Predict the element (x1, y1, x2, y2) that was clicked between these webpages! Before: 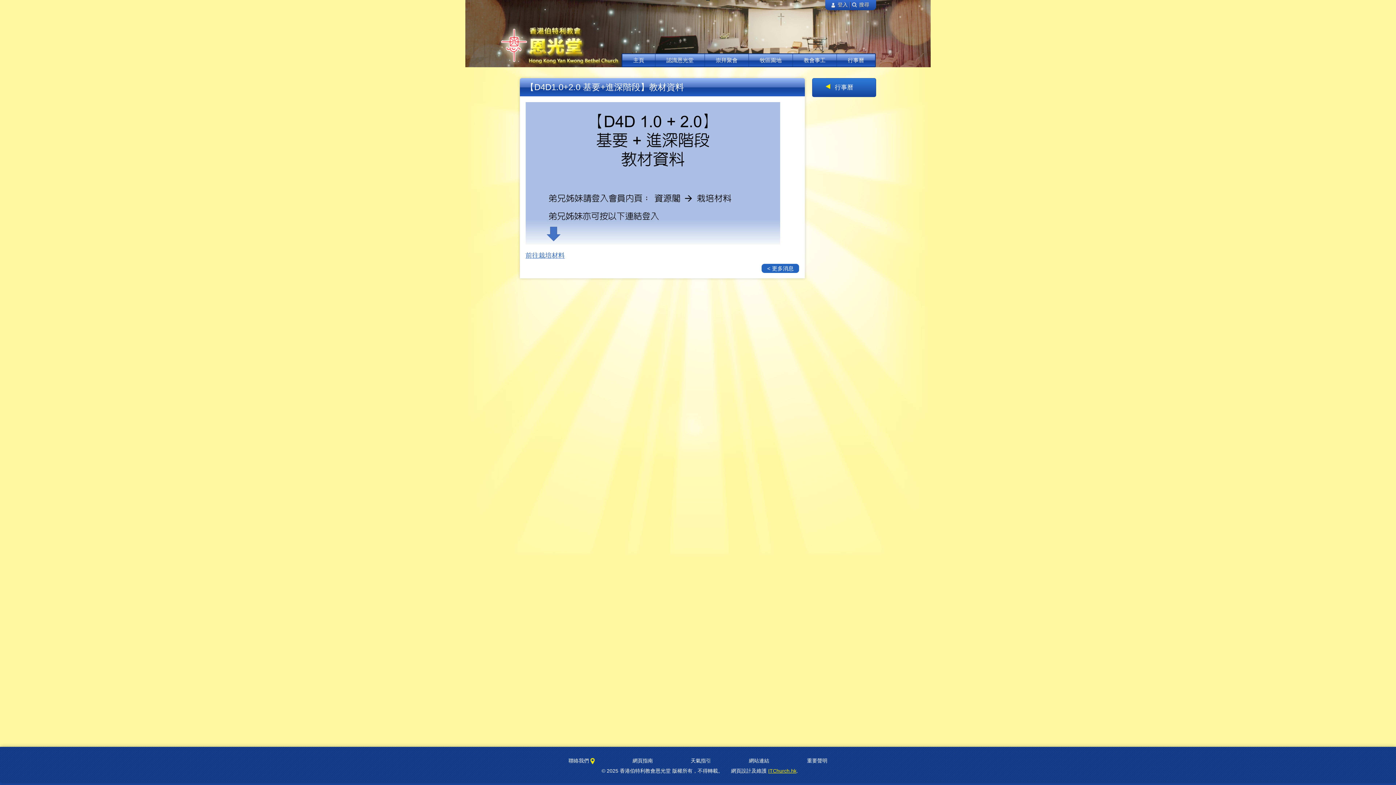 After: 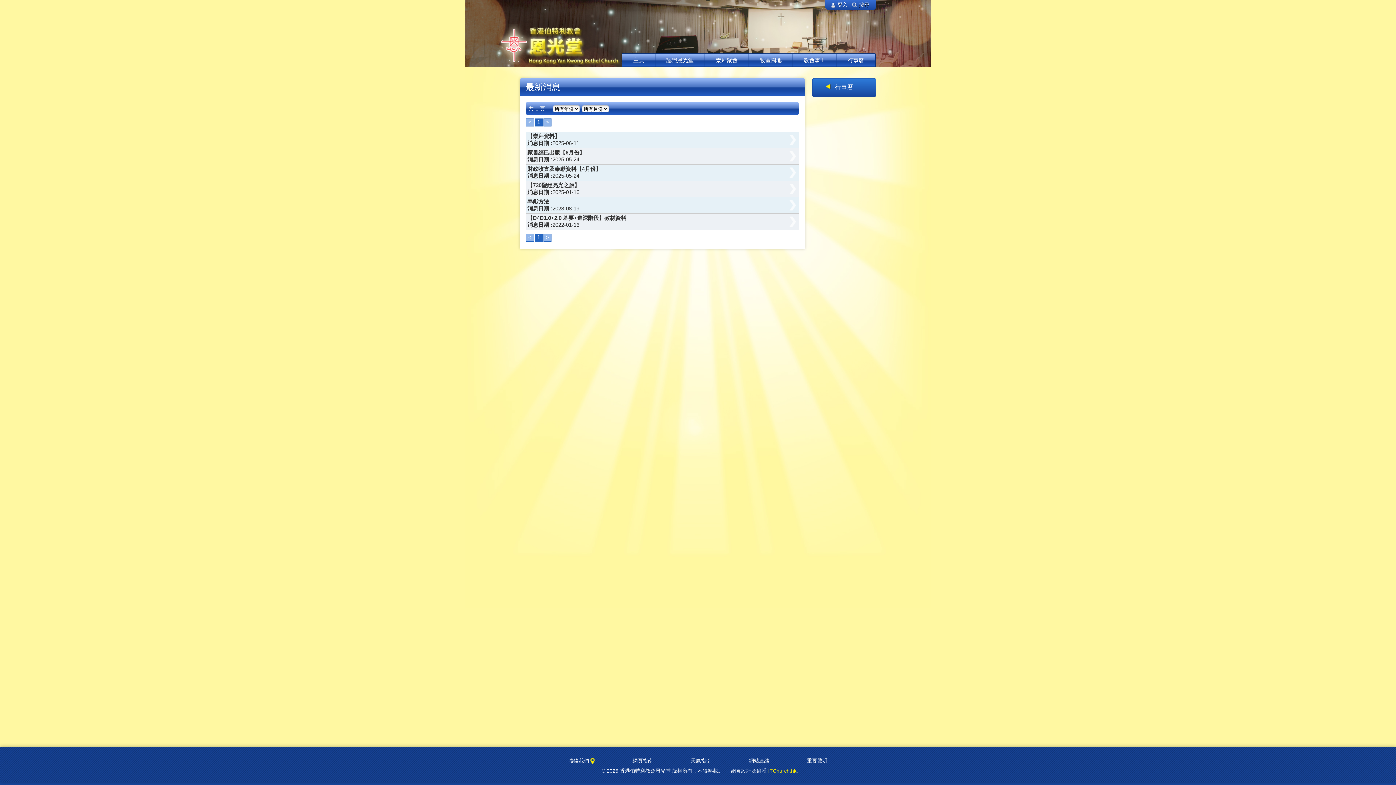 Action: label: < 更多消息 bbox: (761, 263, 799, 272)